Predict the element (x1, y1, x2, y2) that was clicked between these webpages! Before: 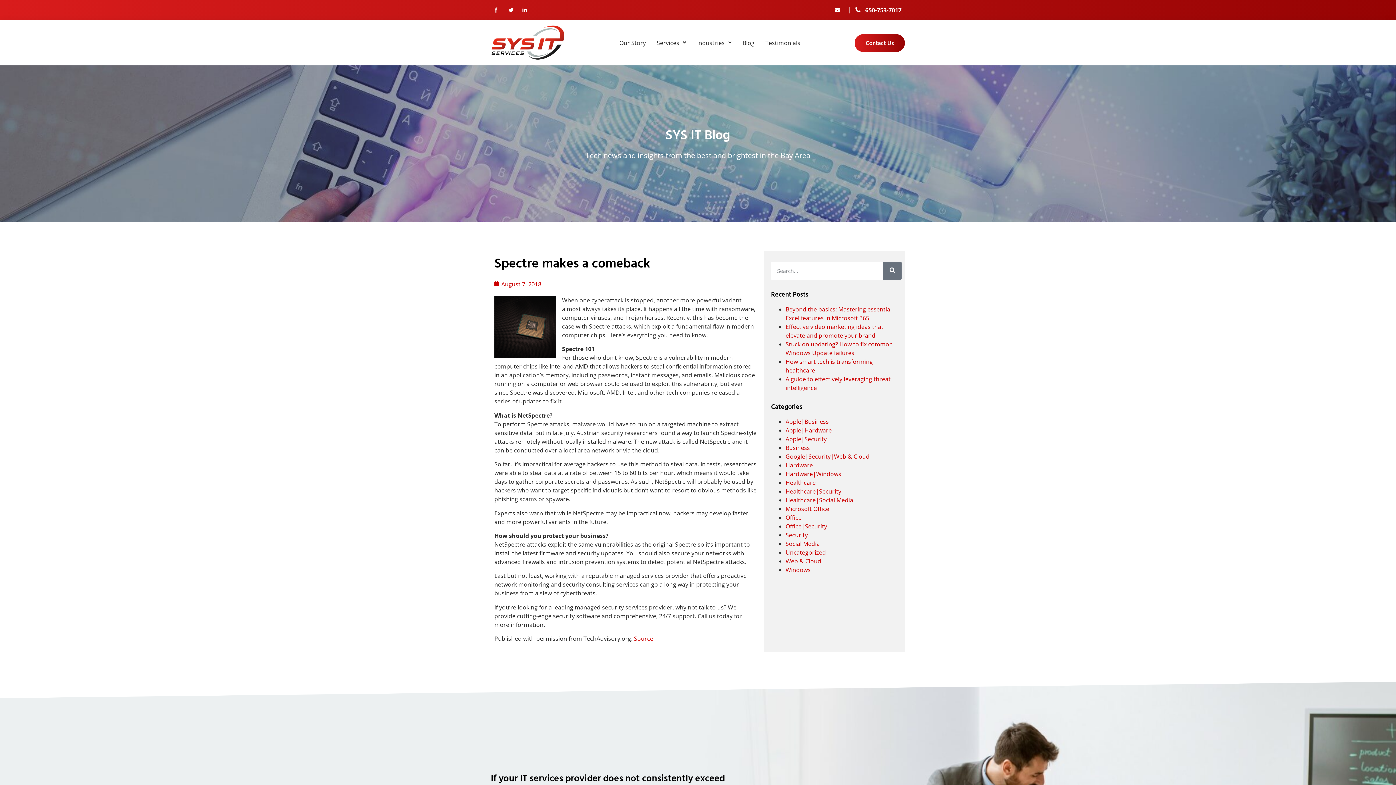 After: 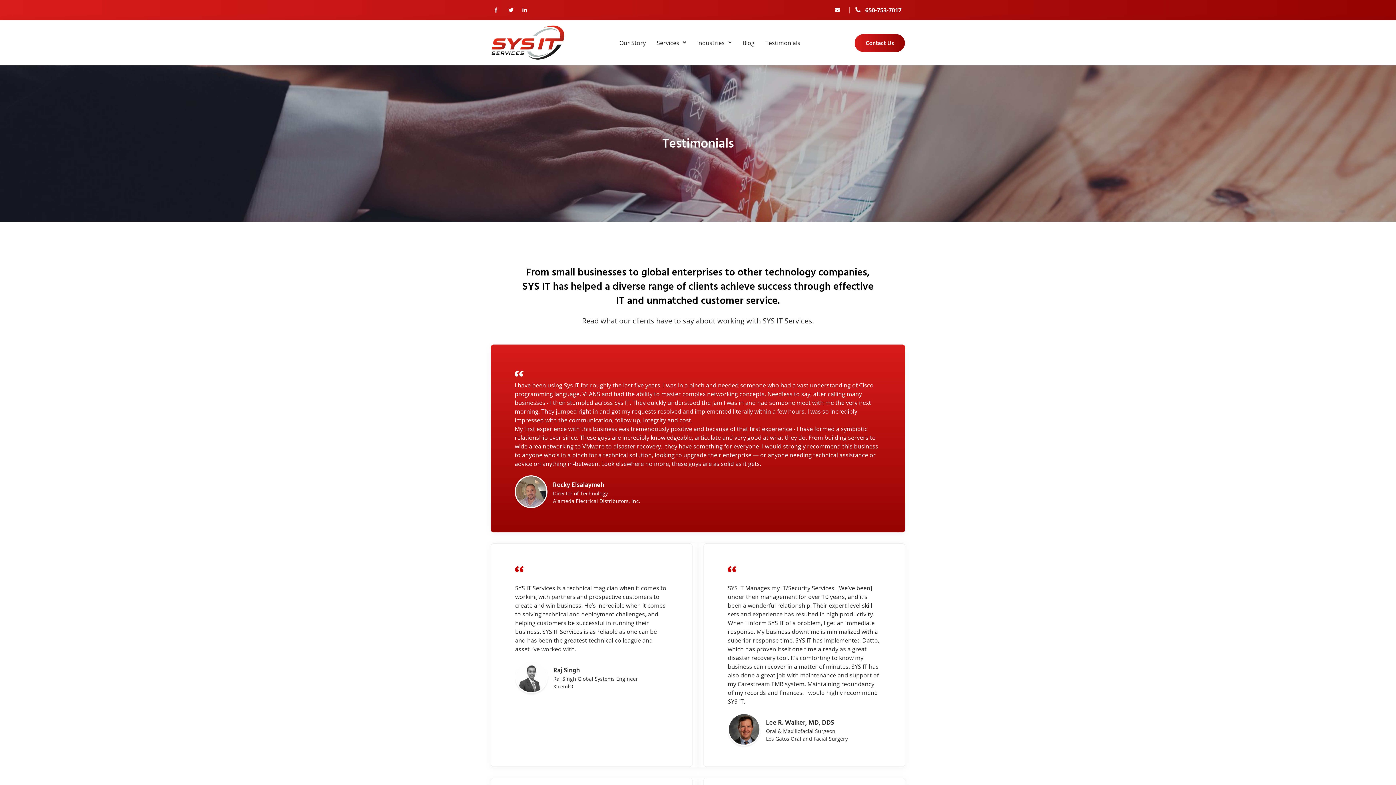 Action: bbox: (760, 20, 806, 65) label: Testimonials